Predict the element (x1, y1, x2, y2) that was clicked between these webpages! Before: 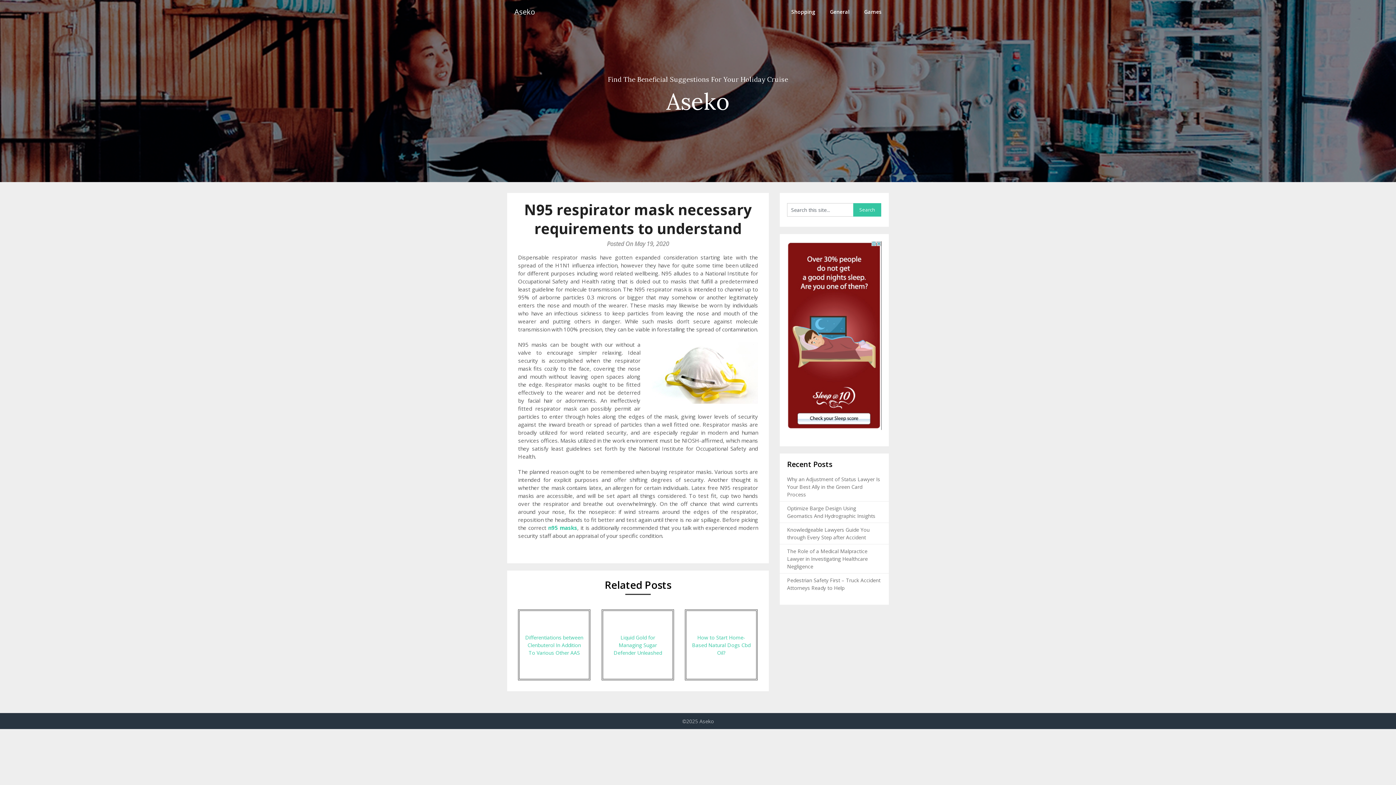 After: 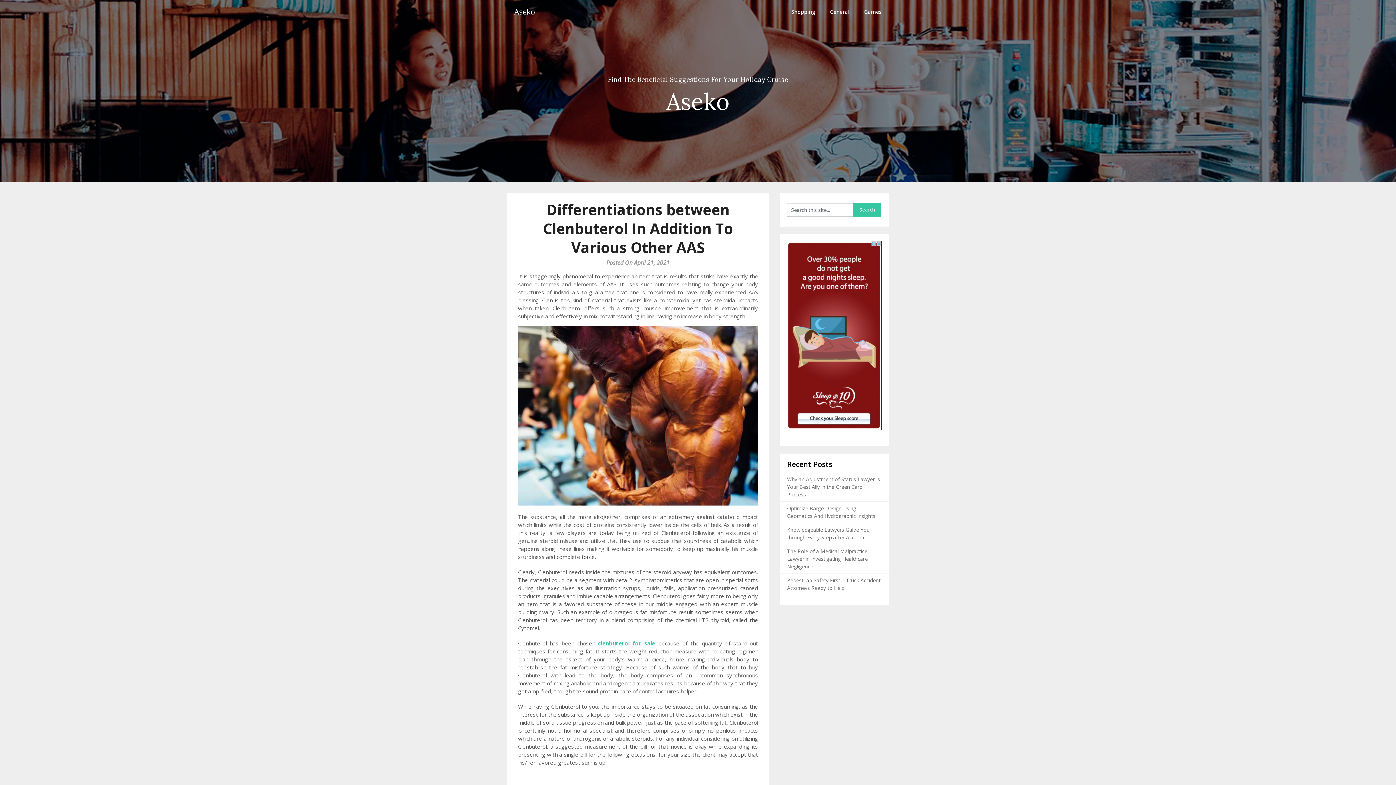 Action: bbox: (518, 609, 590, 680) label: Differentiations between Clenbuterol In Addition To Various Other AAS